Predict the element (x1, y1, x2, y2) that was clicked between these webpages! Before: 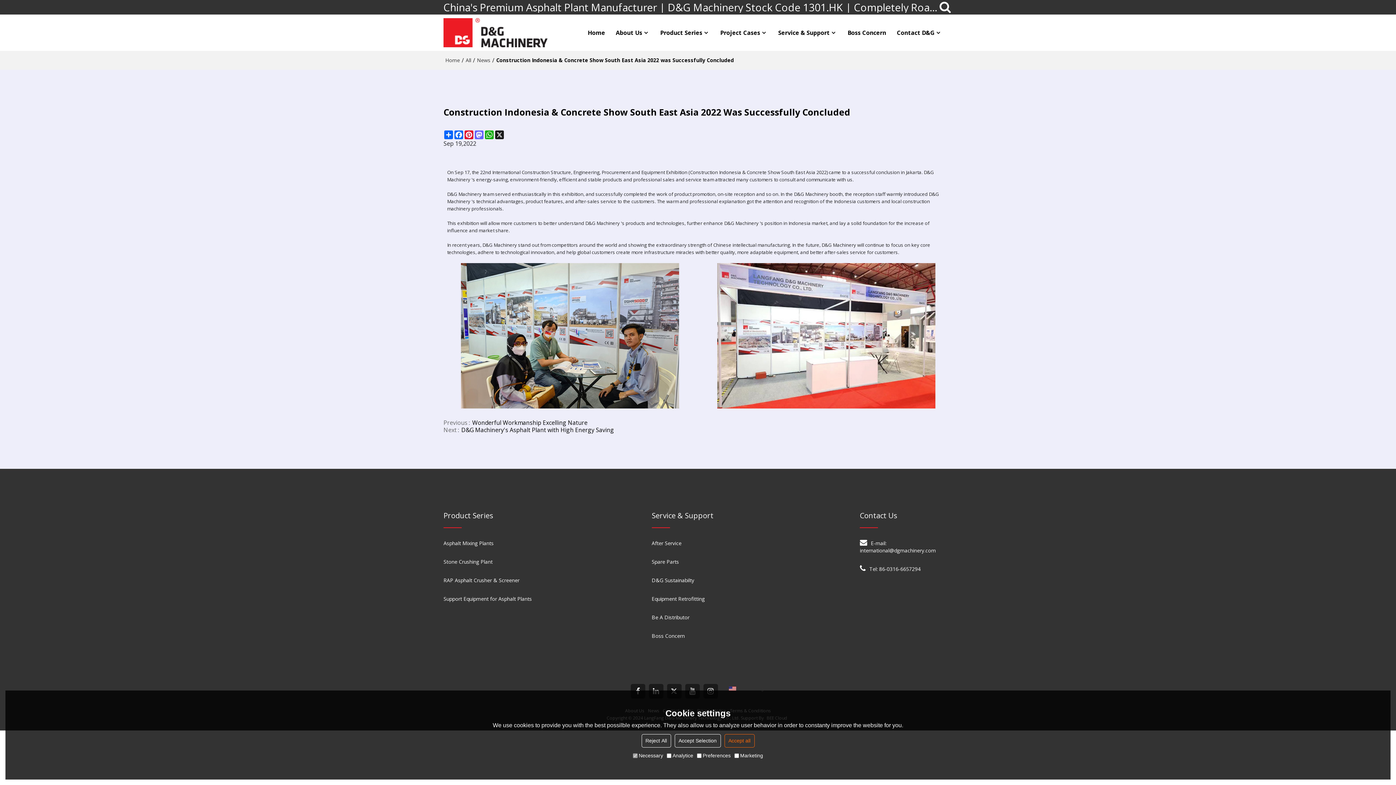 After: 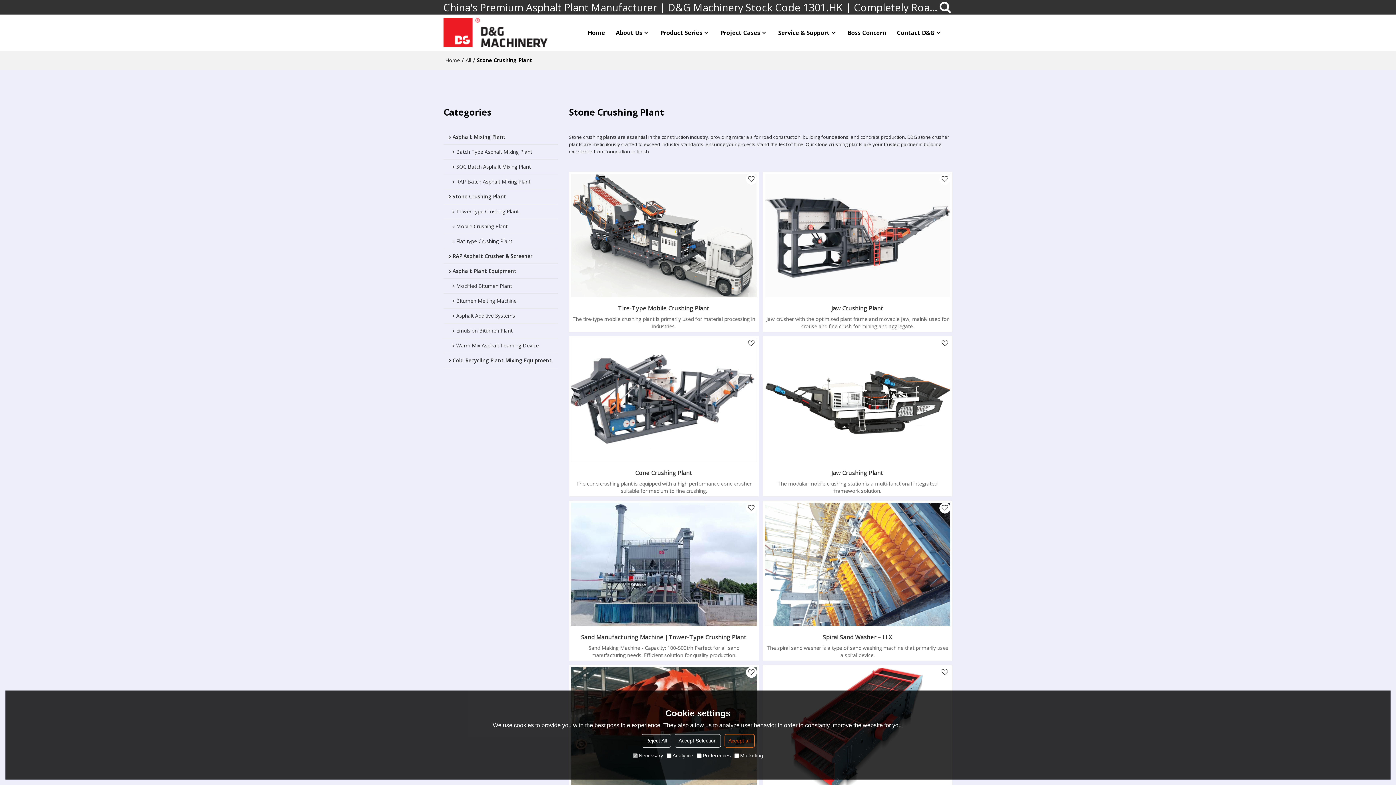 Action: label: Stone Crushing Plant bbox: (443, 558, 492, 565)